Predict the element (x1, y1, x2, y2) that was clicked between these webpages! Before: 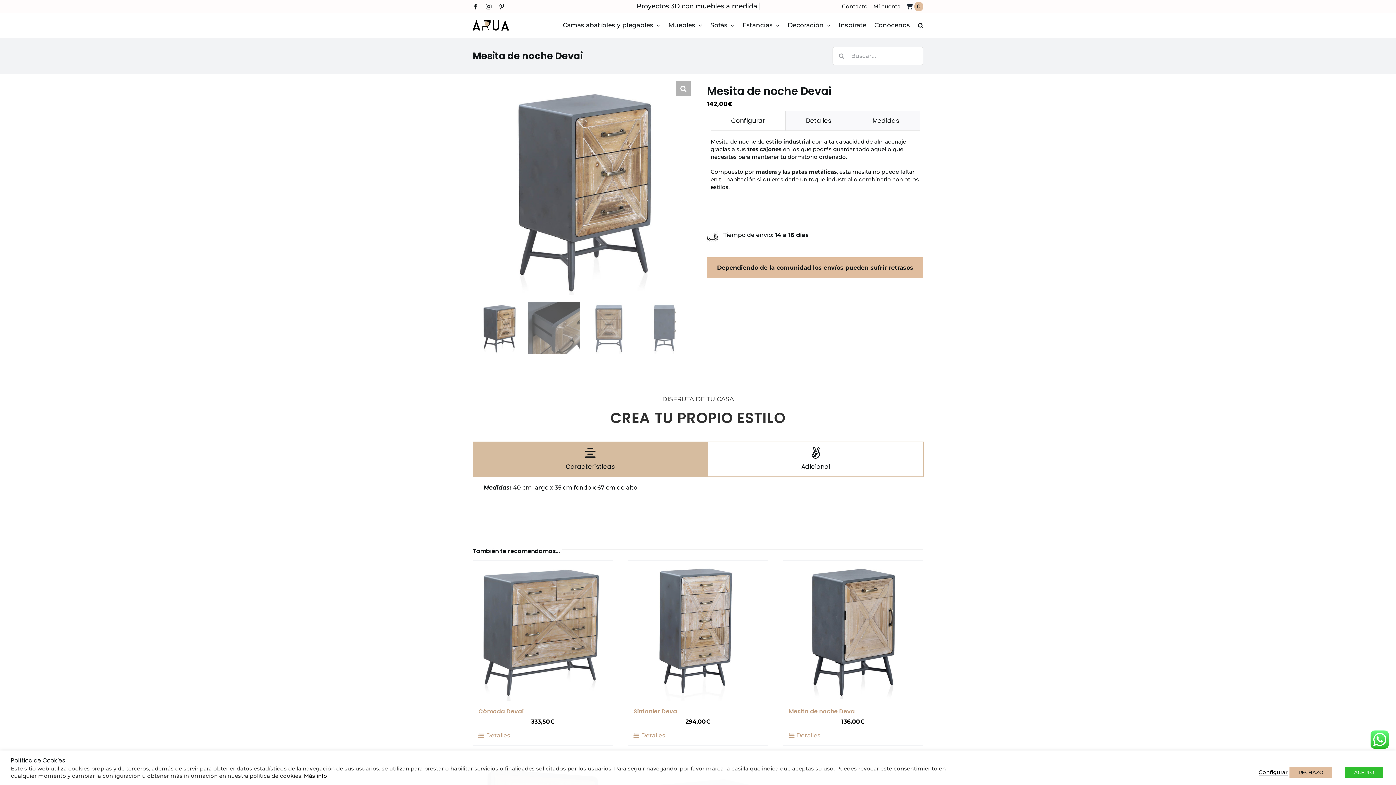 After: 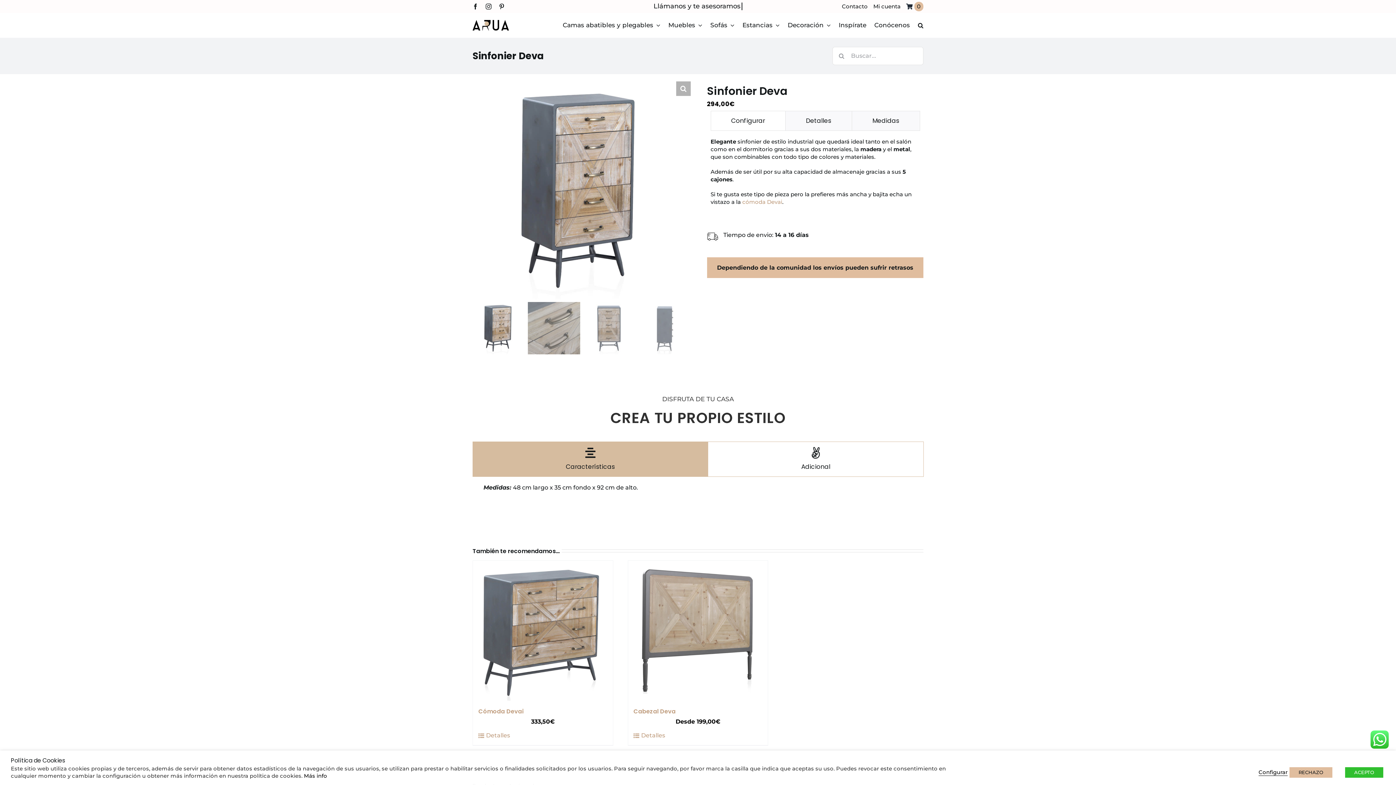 Action: label: Sinfonier Deva bbox: (628, 561, 768, 701)